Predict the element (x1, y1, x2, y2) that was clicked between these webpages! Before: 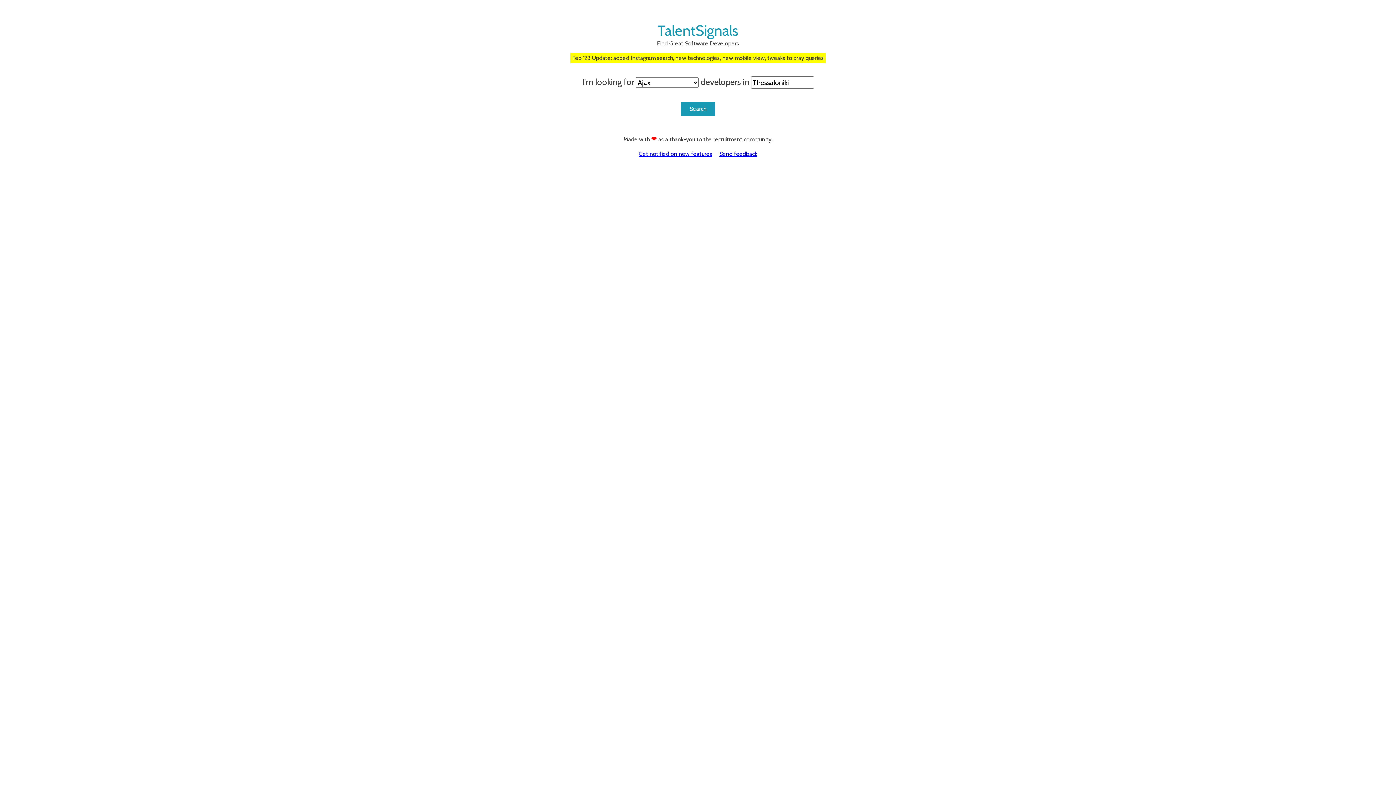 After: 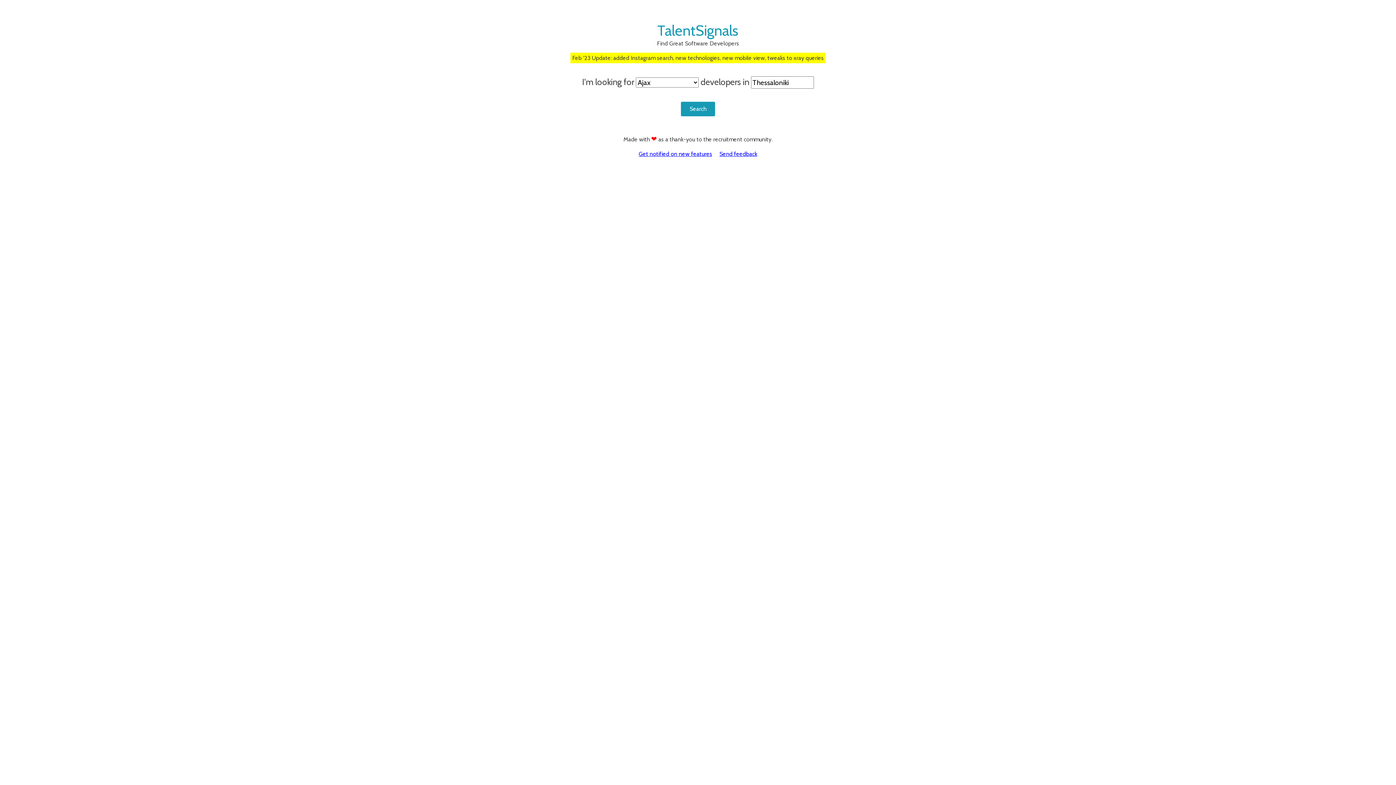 Action: bbox: (719, 150, 757, 157) label: Send feedback